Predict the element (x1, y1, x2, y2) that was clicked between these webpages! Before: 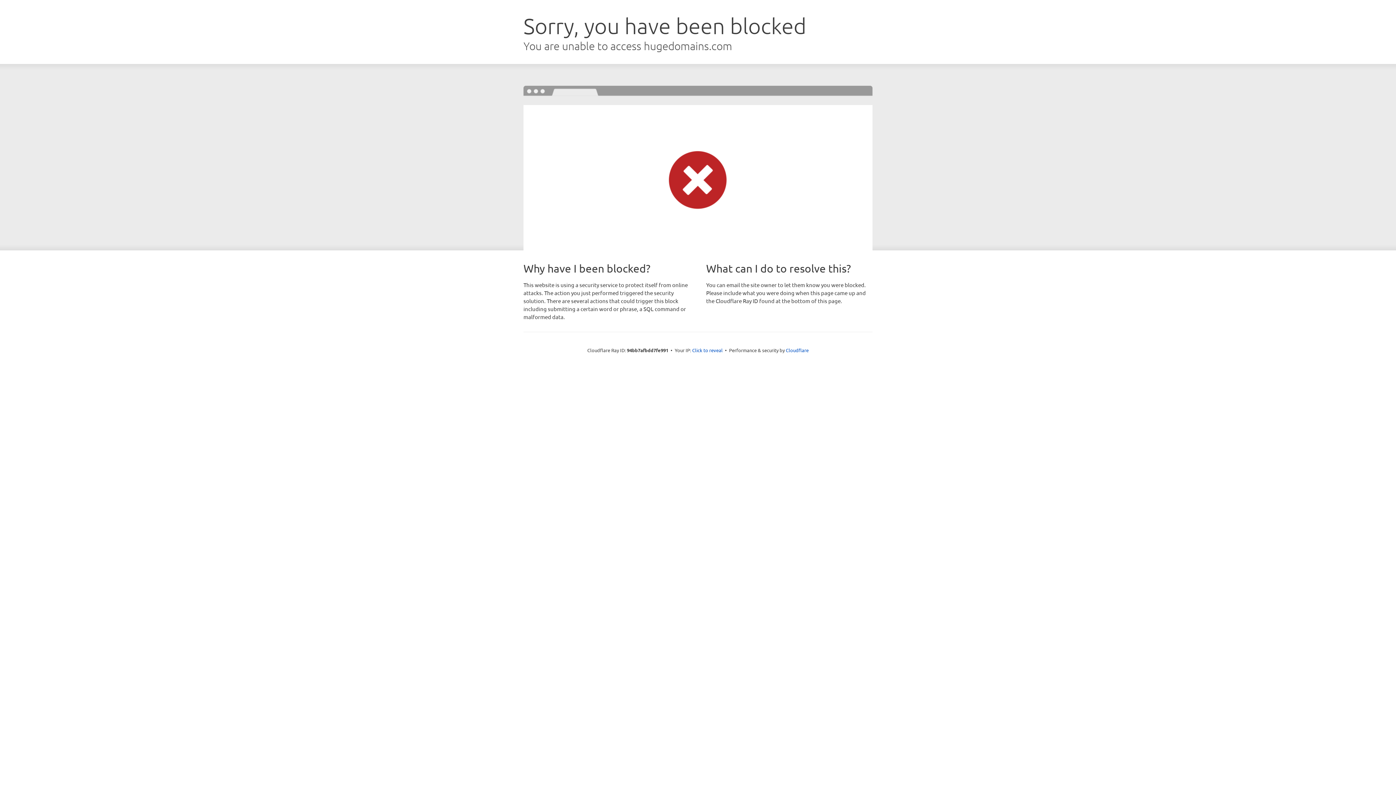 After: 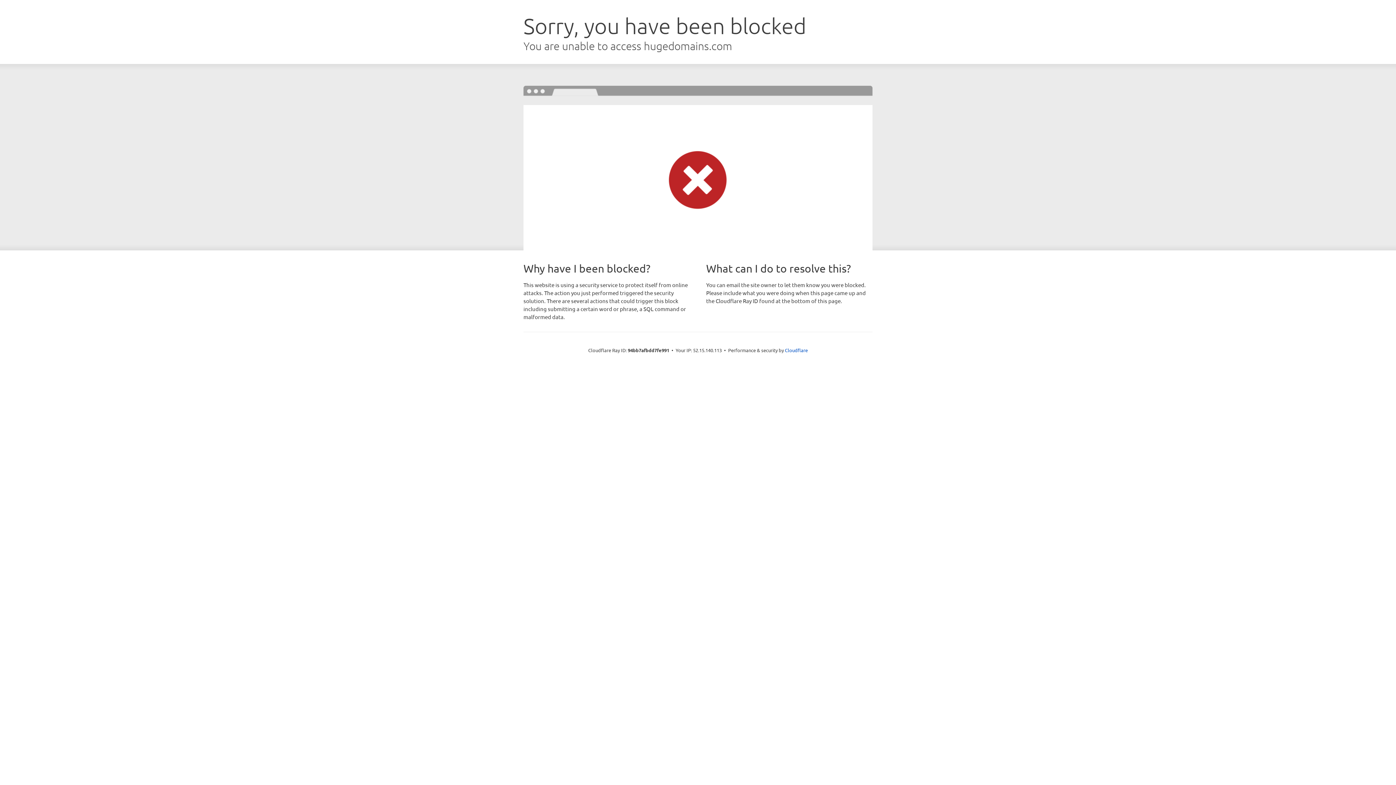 Action: label: Click to reveal bbox: (692, 346, 722, 353)